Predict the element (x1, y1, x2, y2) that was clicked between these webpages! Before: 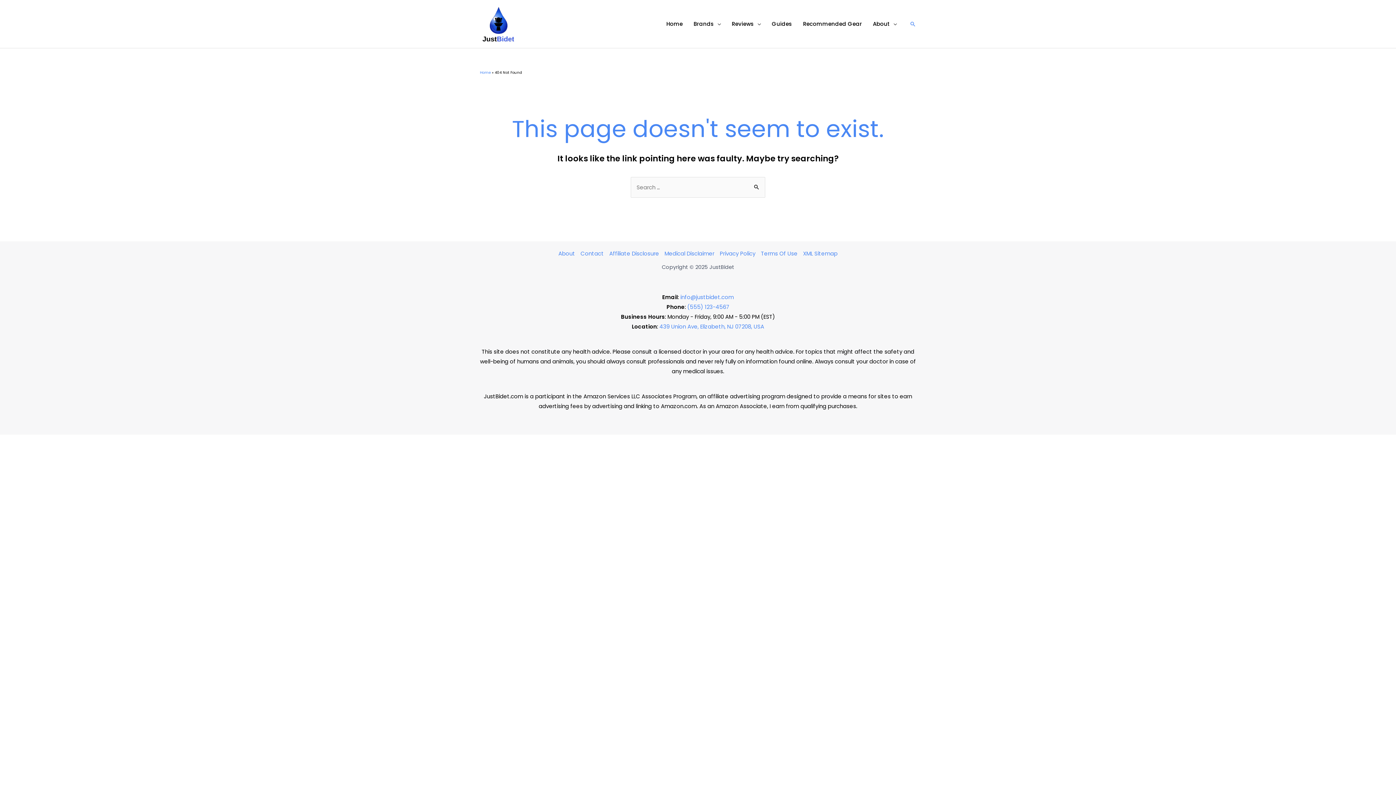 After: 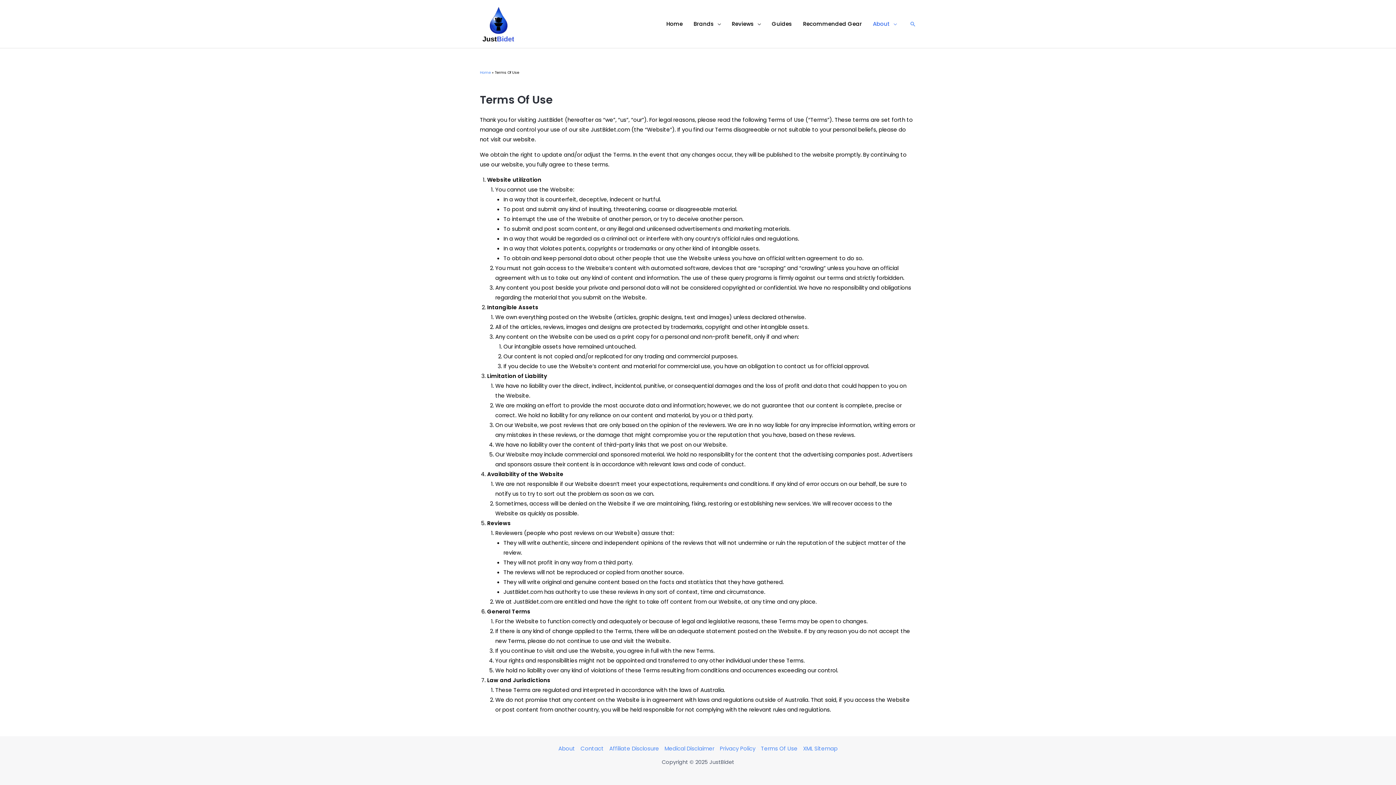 Action: label: Terms Of Use bbox: (758, 248, 800, 258)